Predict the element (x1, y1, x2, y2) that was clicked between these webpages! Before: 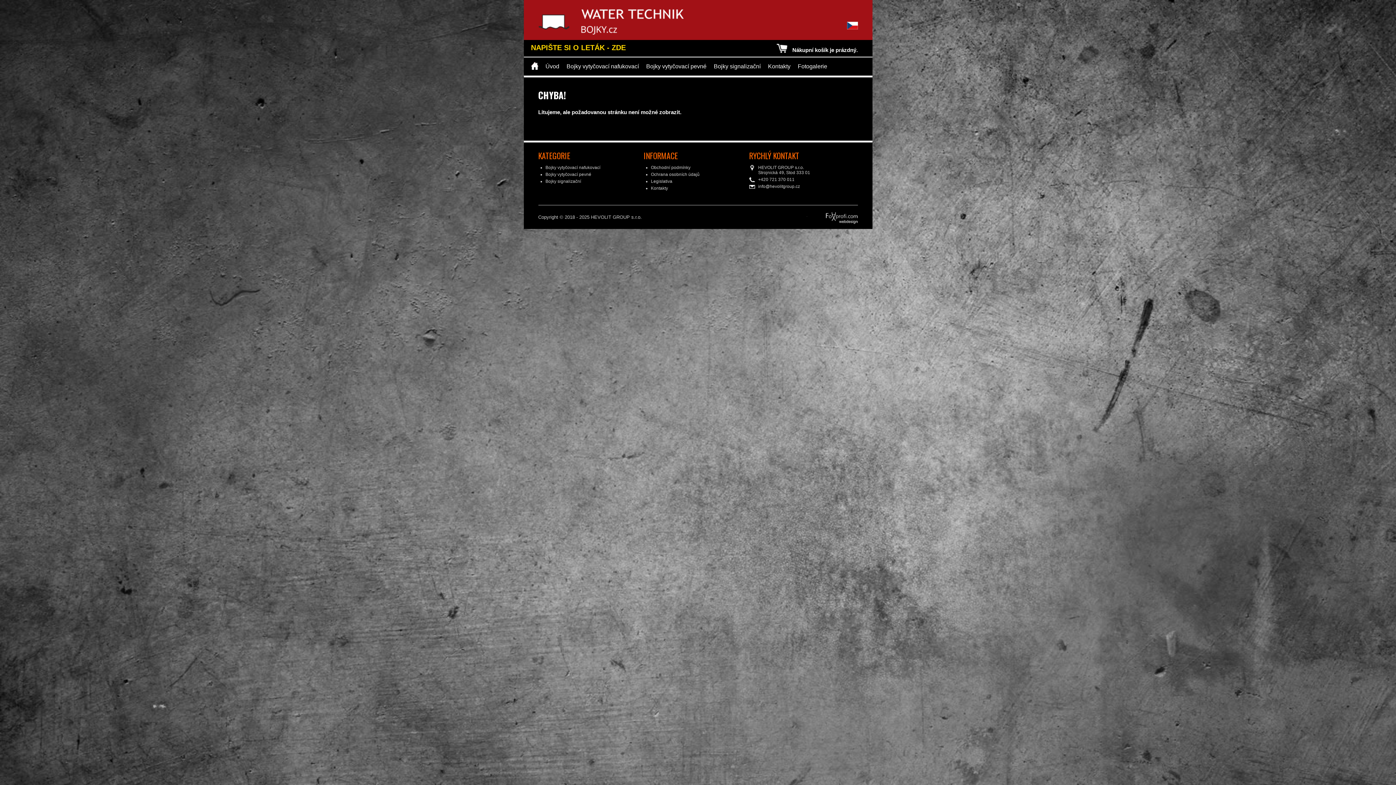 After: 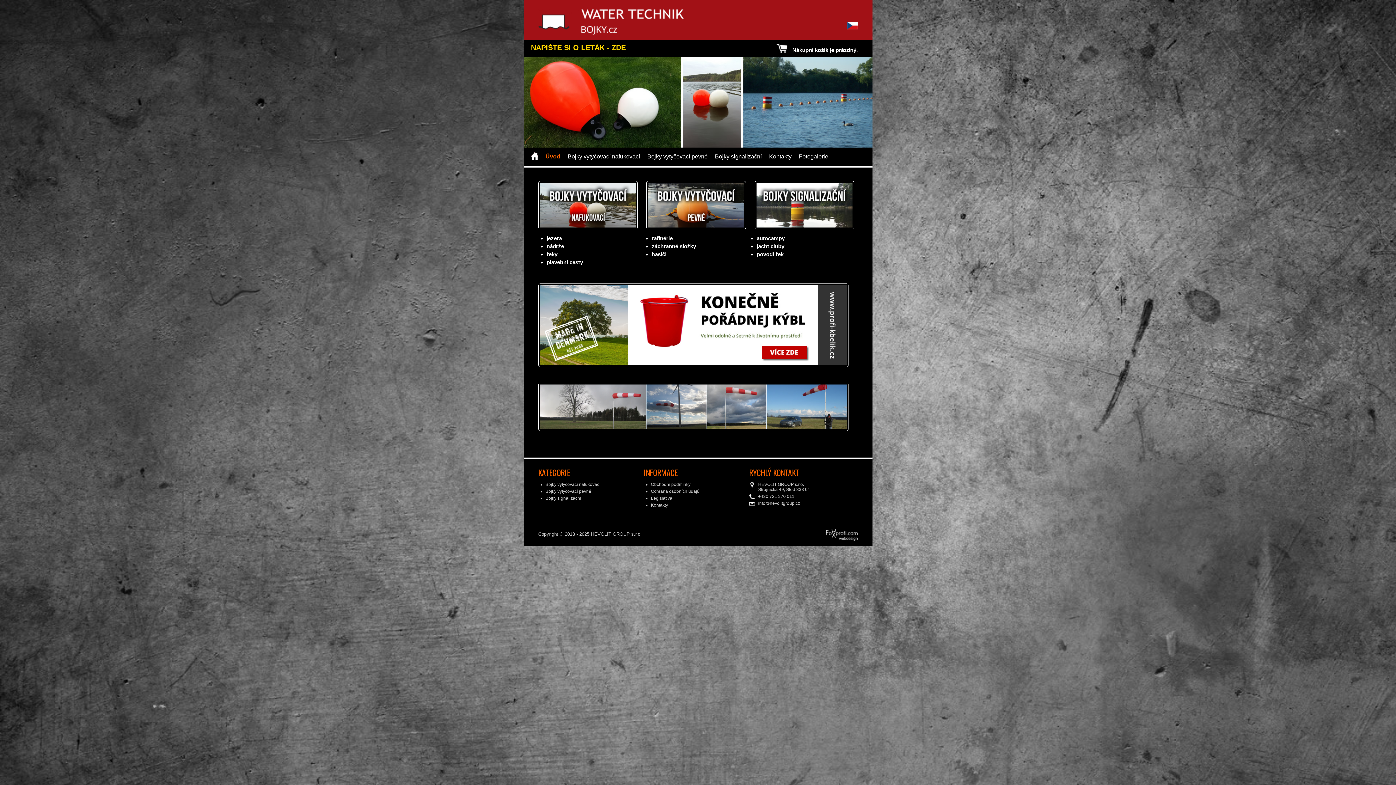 Action: label: Water Technik bbox: (538, 7, 587, 36)